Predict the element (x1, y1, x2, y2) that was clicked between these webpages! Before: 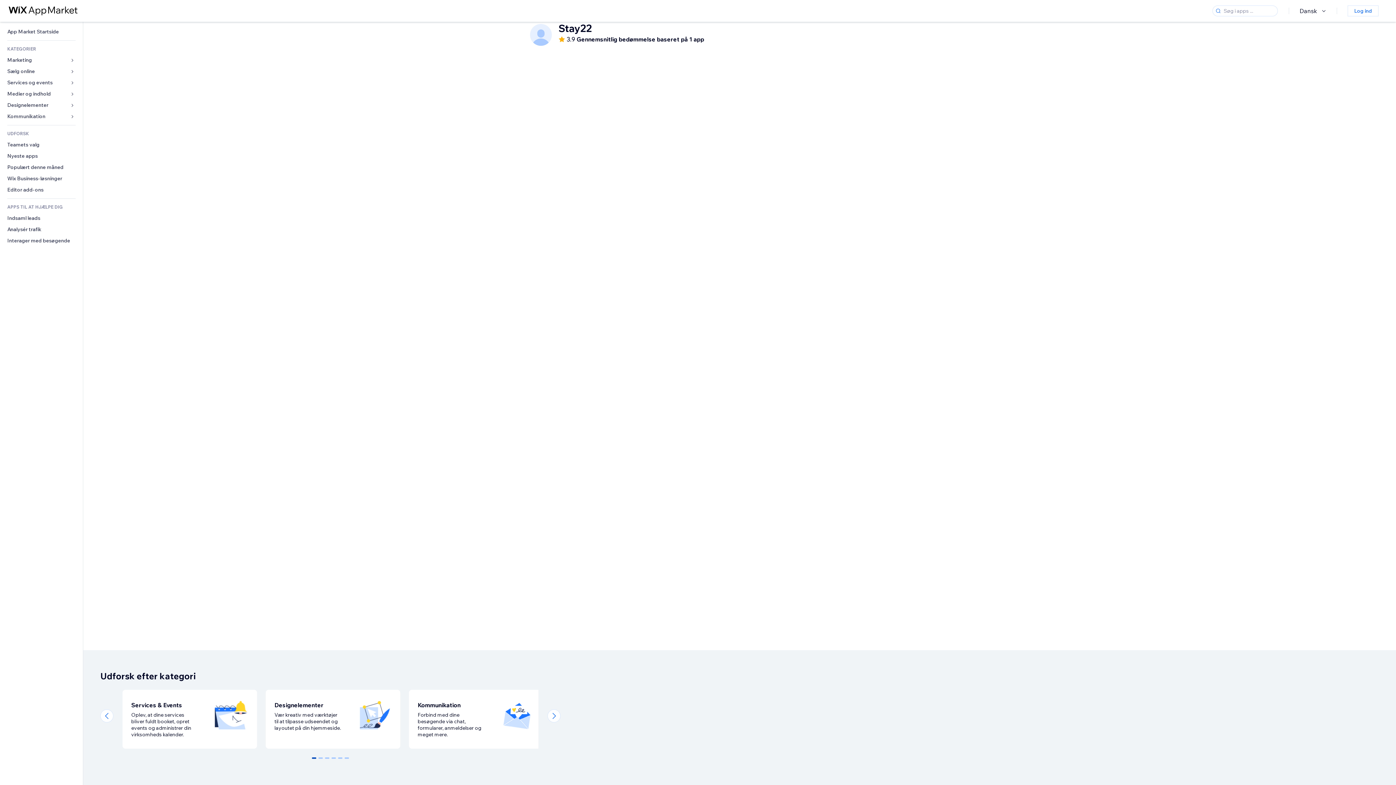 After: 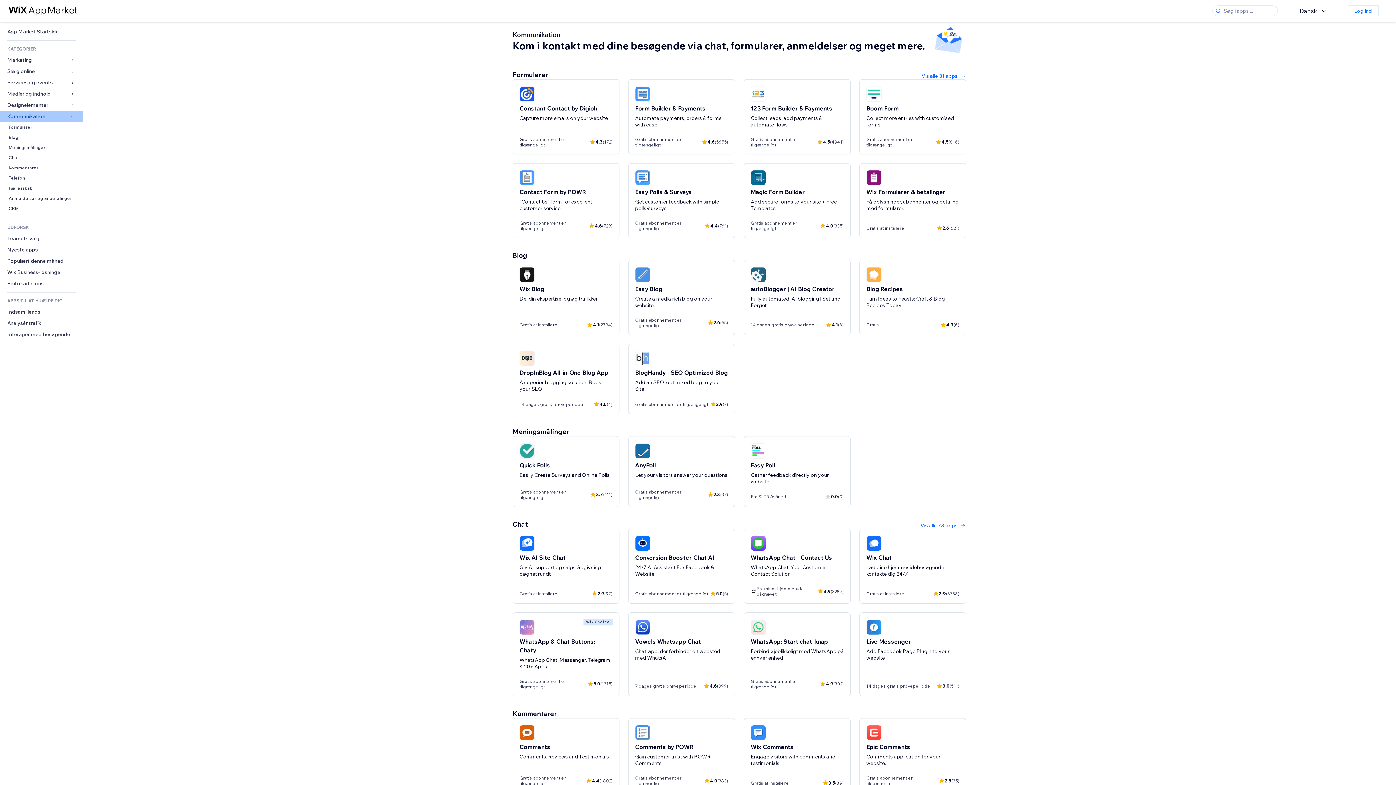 Action: bbox: (0, 110, 82, 122) label: Kommunikation 